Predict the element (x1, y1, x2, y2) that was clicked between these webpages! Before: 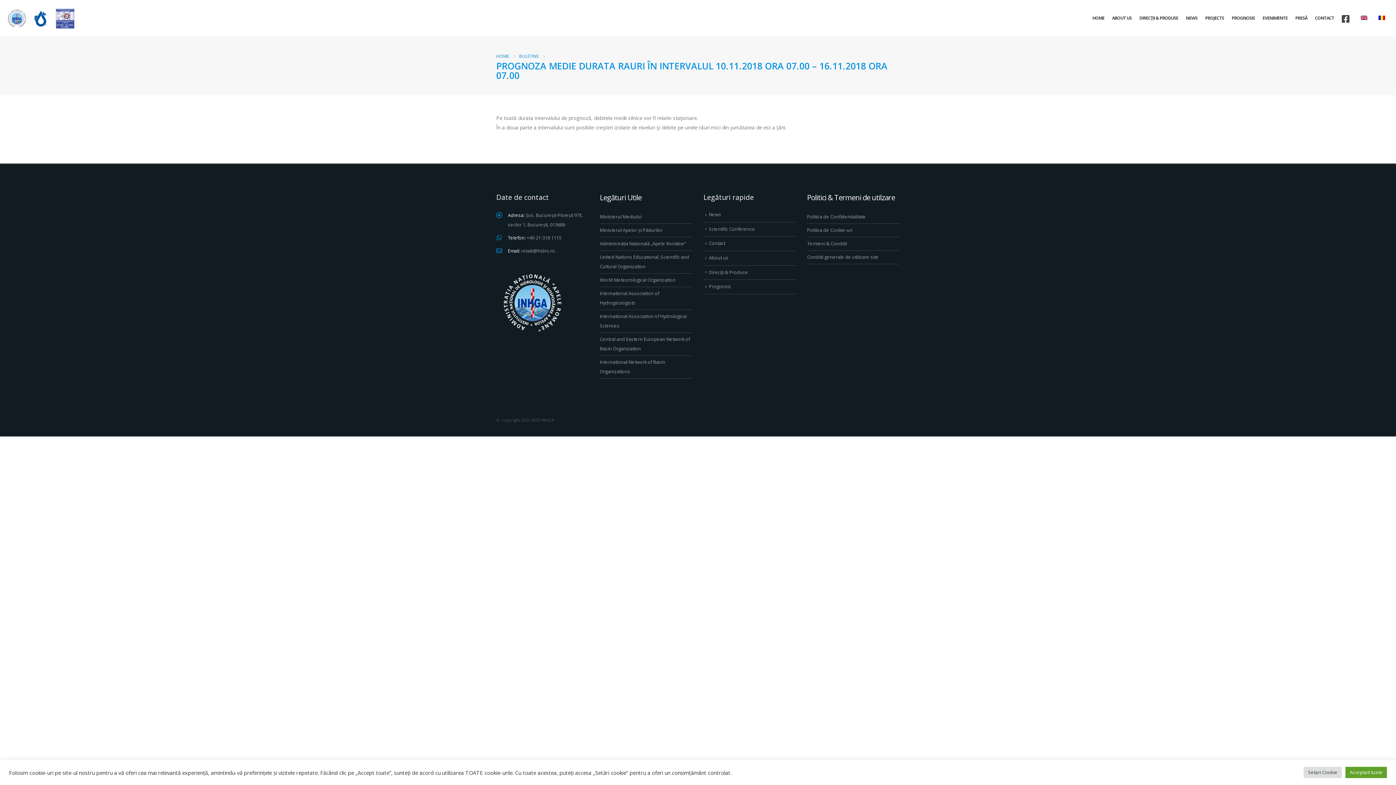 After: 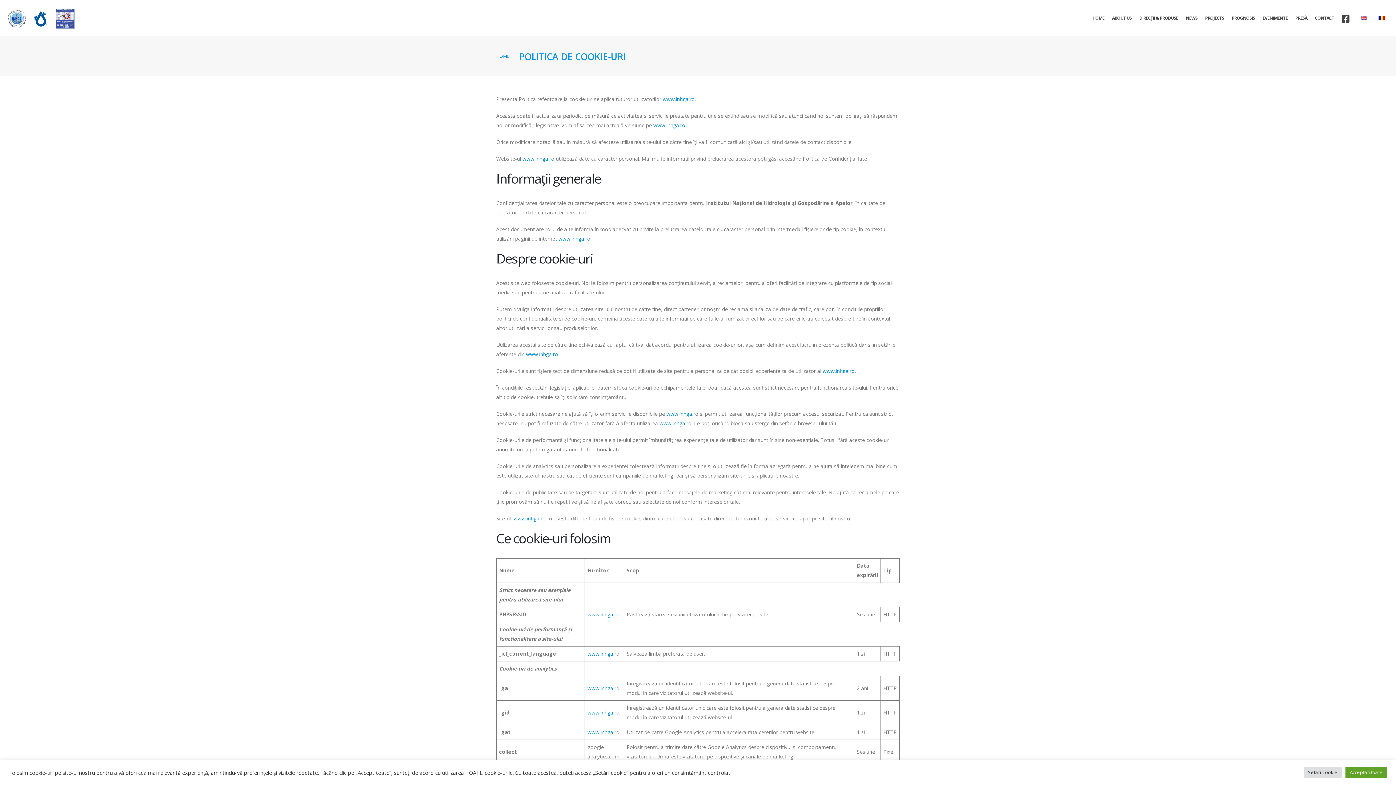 Action: label: Politica de Cookie-uri bbox: (807, 227, 852, 233)